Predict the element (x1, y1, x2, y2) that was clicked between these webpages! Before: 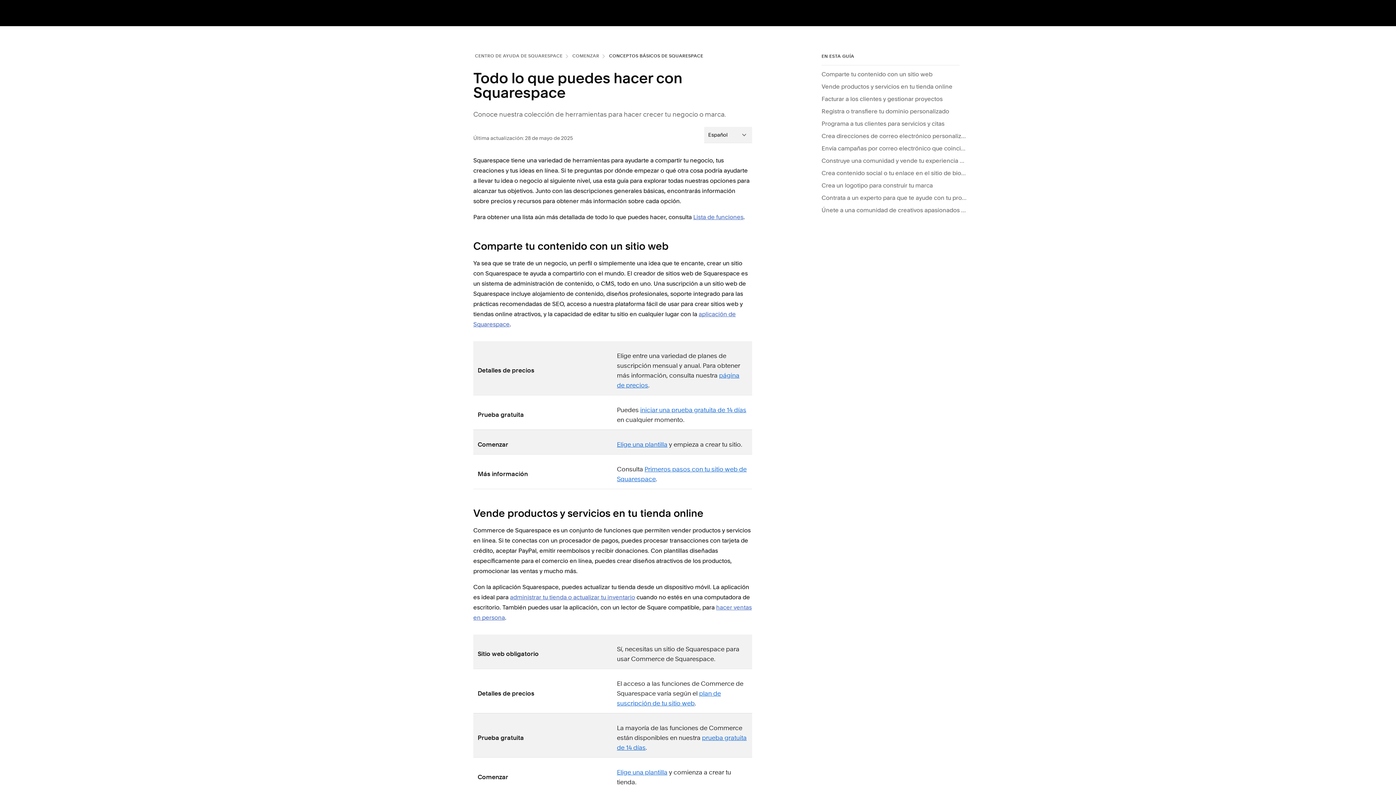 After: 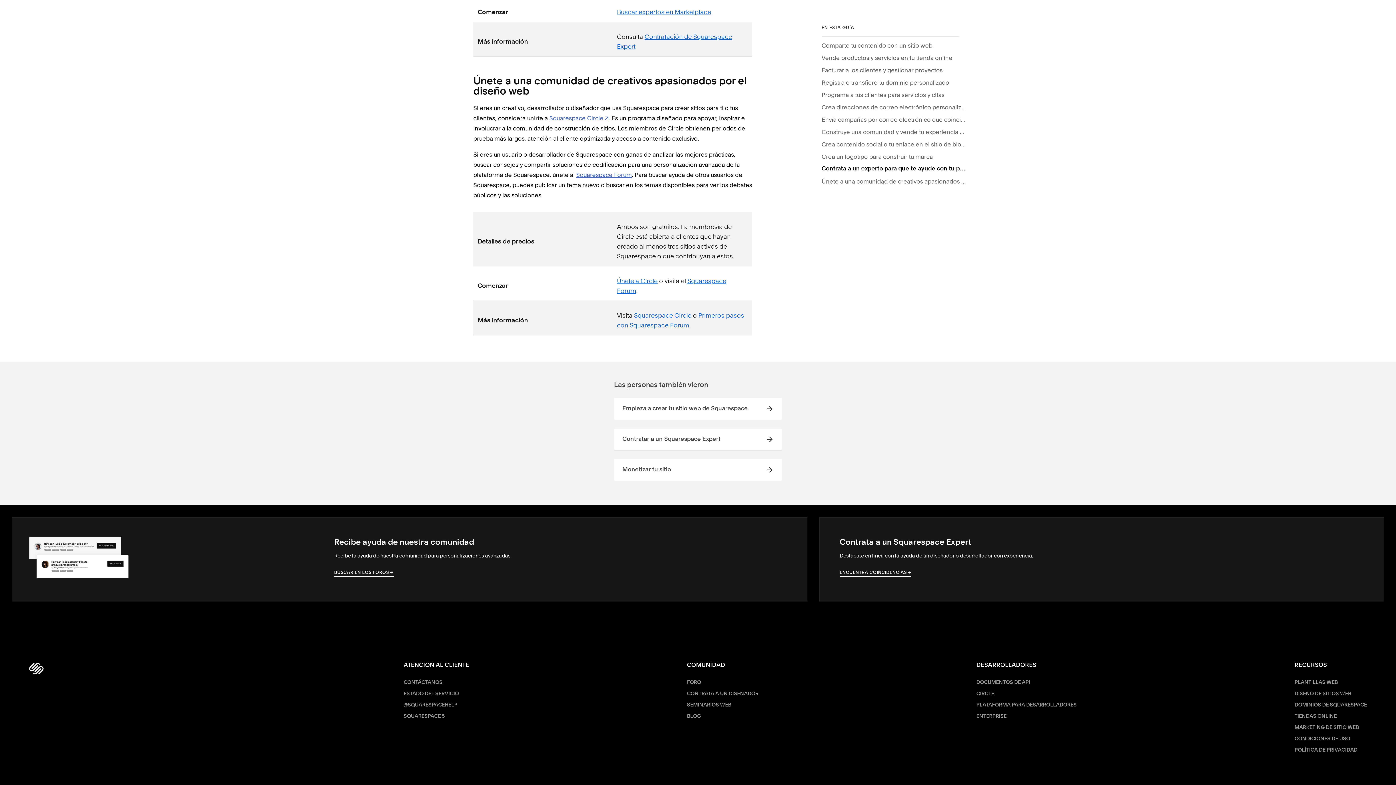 Action: bbox: (821, 205, 967, 217) label: Únete a una comunidad de creativos apasionados por el diseño web